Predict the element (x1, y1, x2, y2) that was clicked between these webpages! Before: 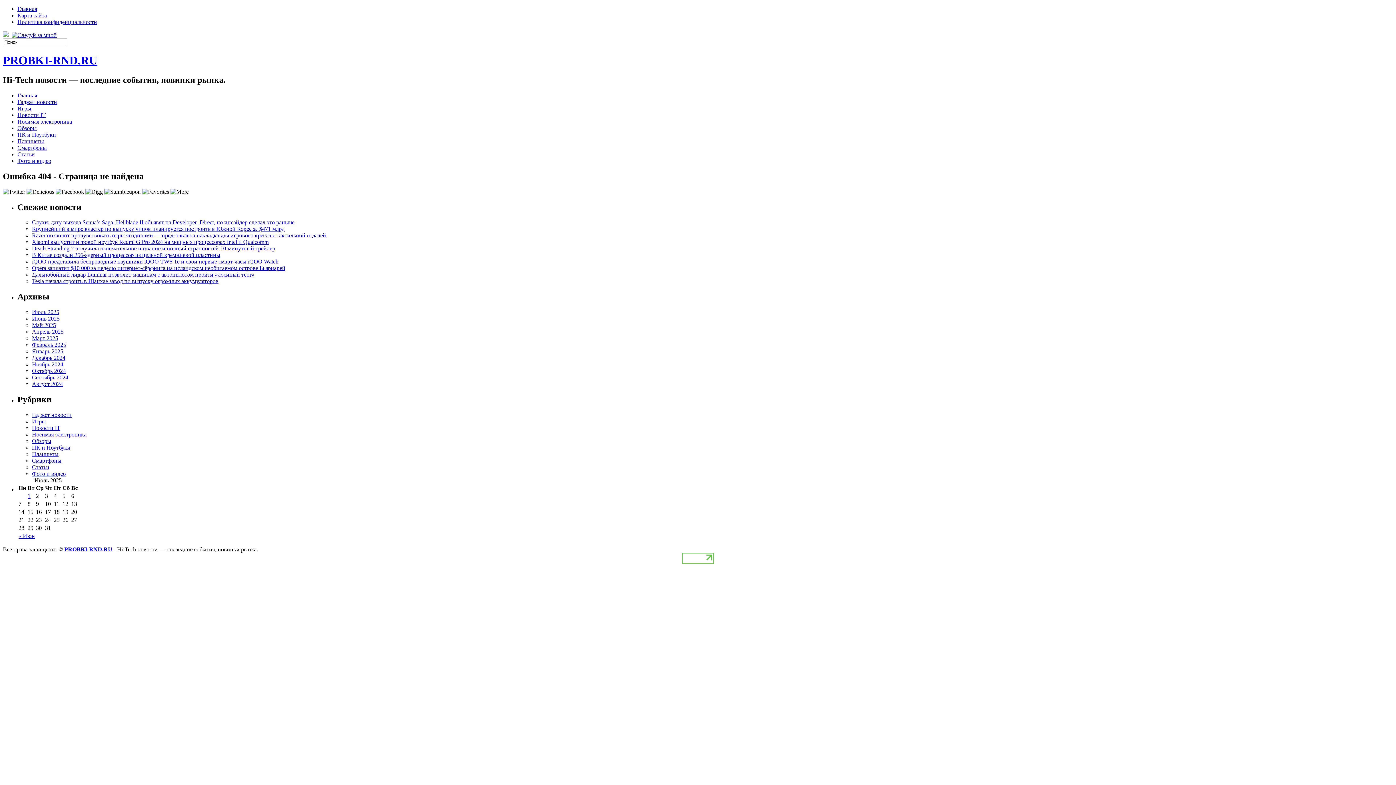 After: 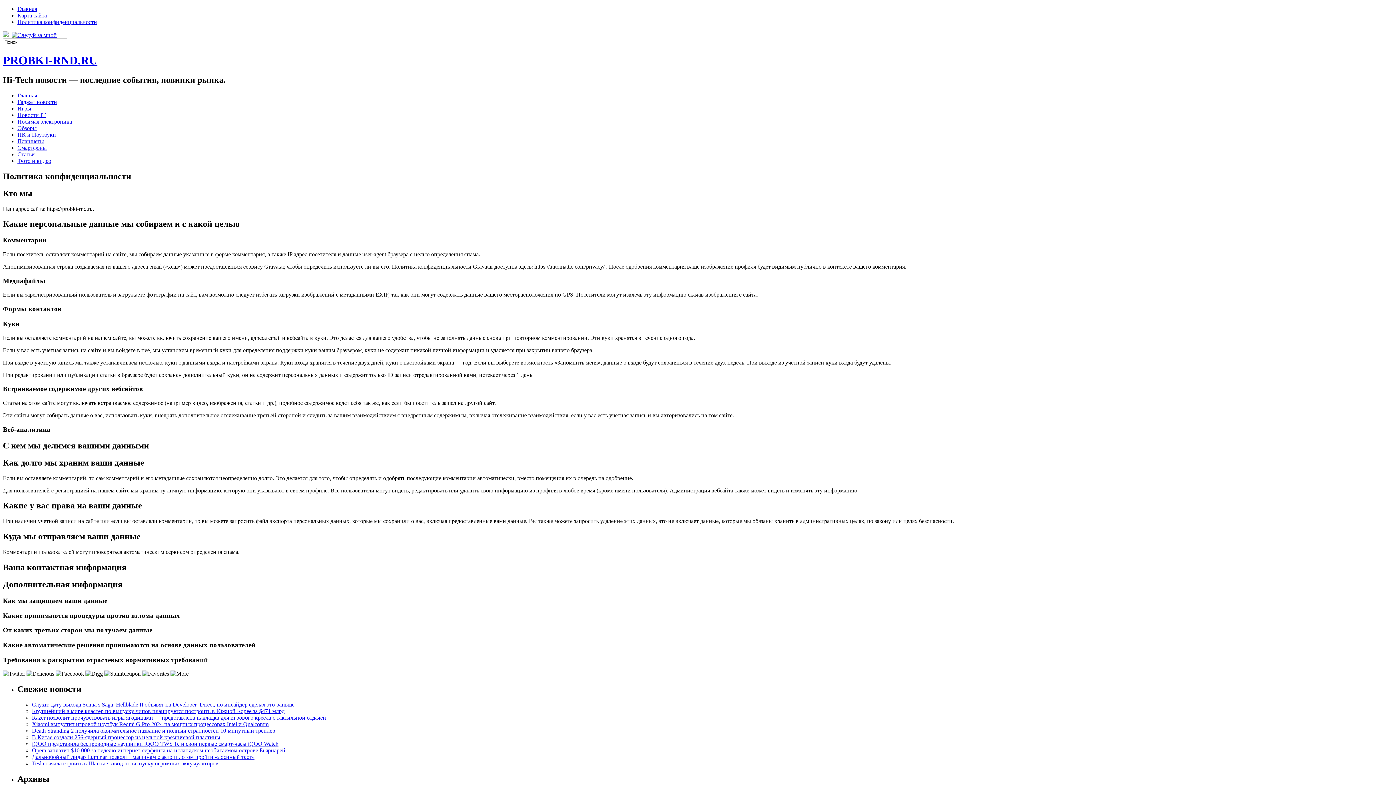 Action: label: Политика конфиденциальности bbox: (17, 18, 97, 25)